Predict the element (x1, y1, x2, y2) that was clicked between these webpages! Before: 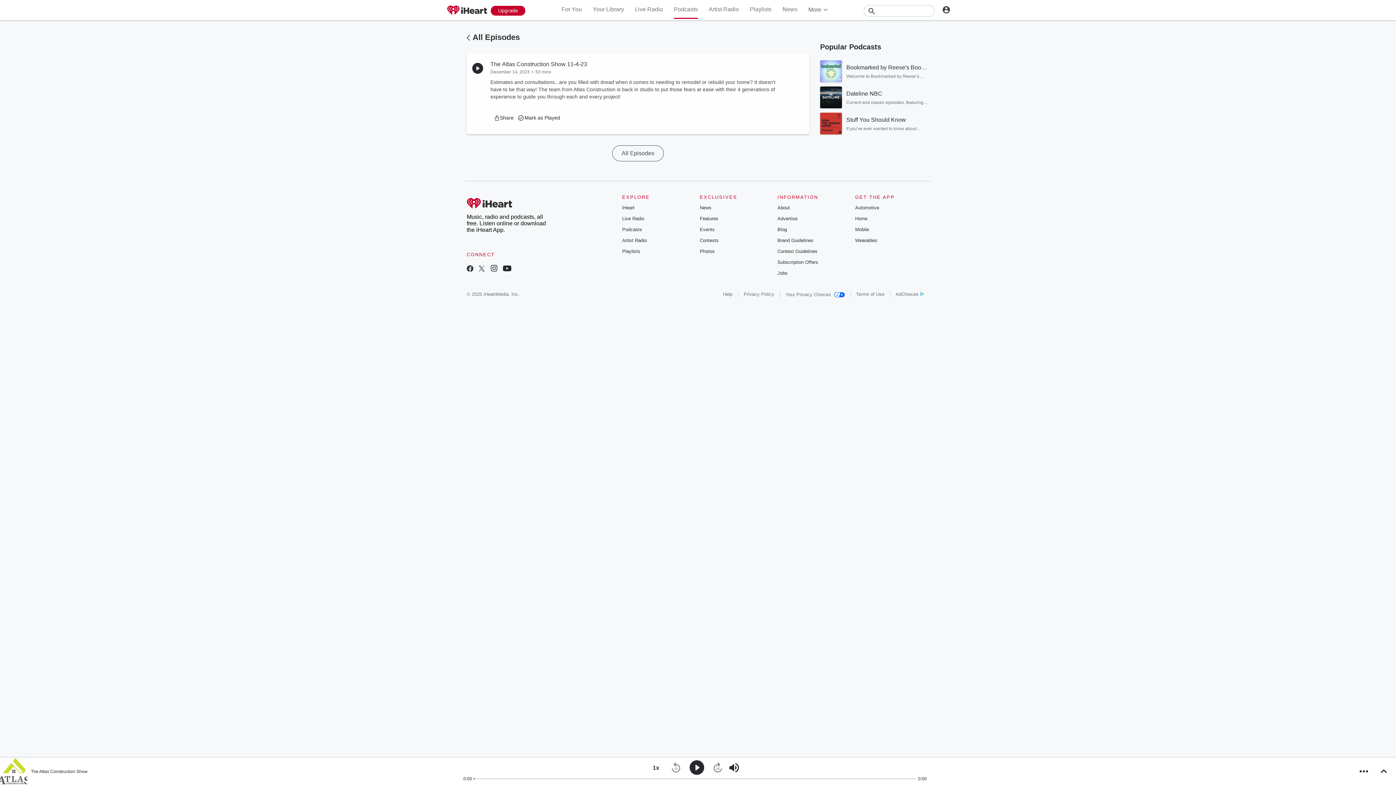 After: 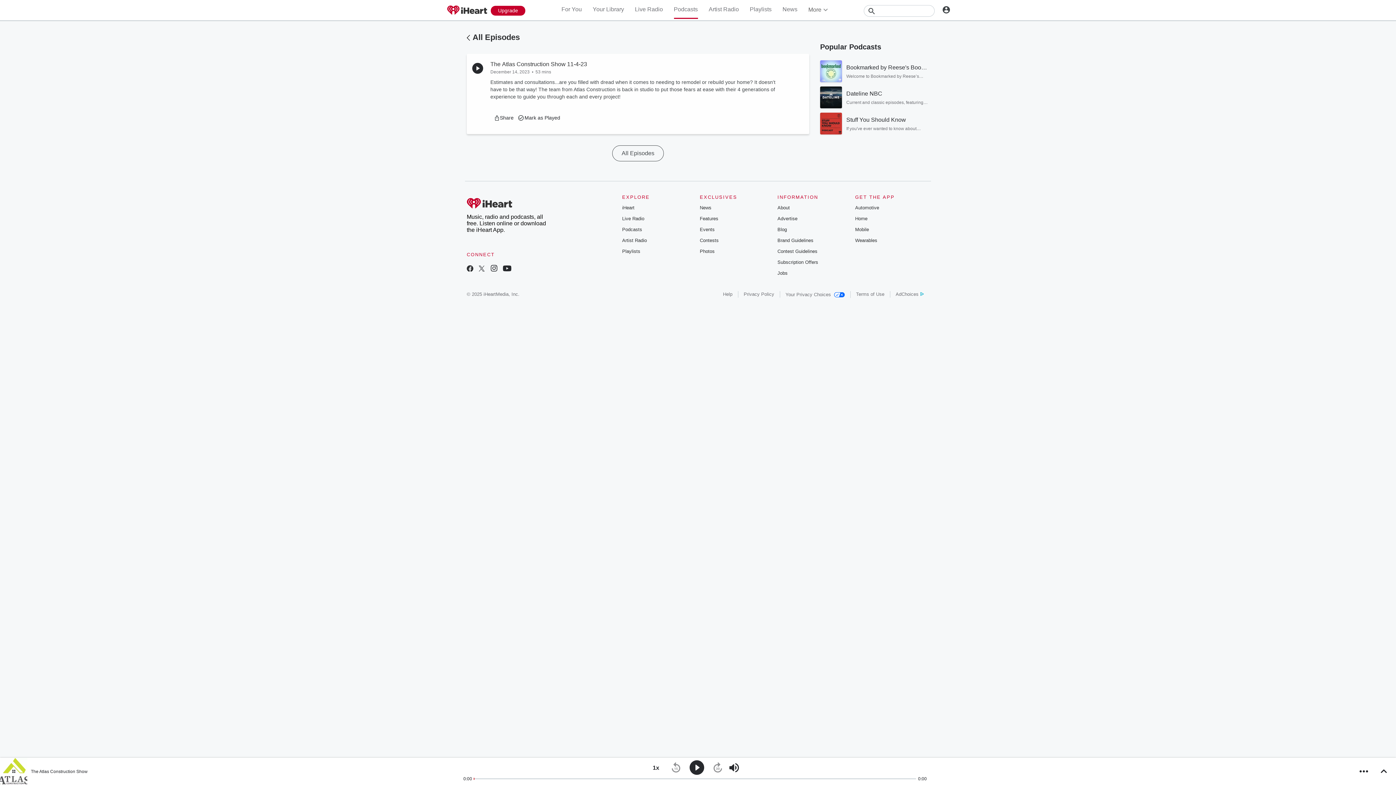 Action: bbox: (699, 248, 714, 254) label: Photos